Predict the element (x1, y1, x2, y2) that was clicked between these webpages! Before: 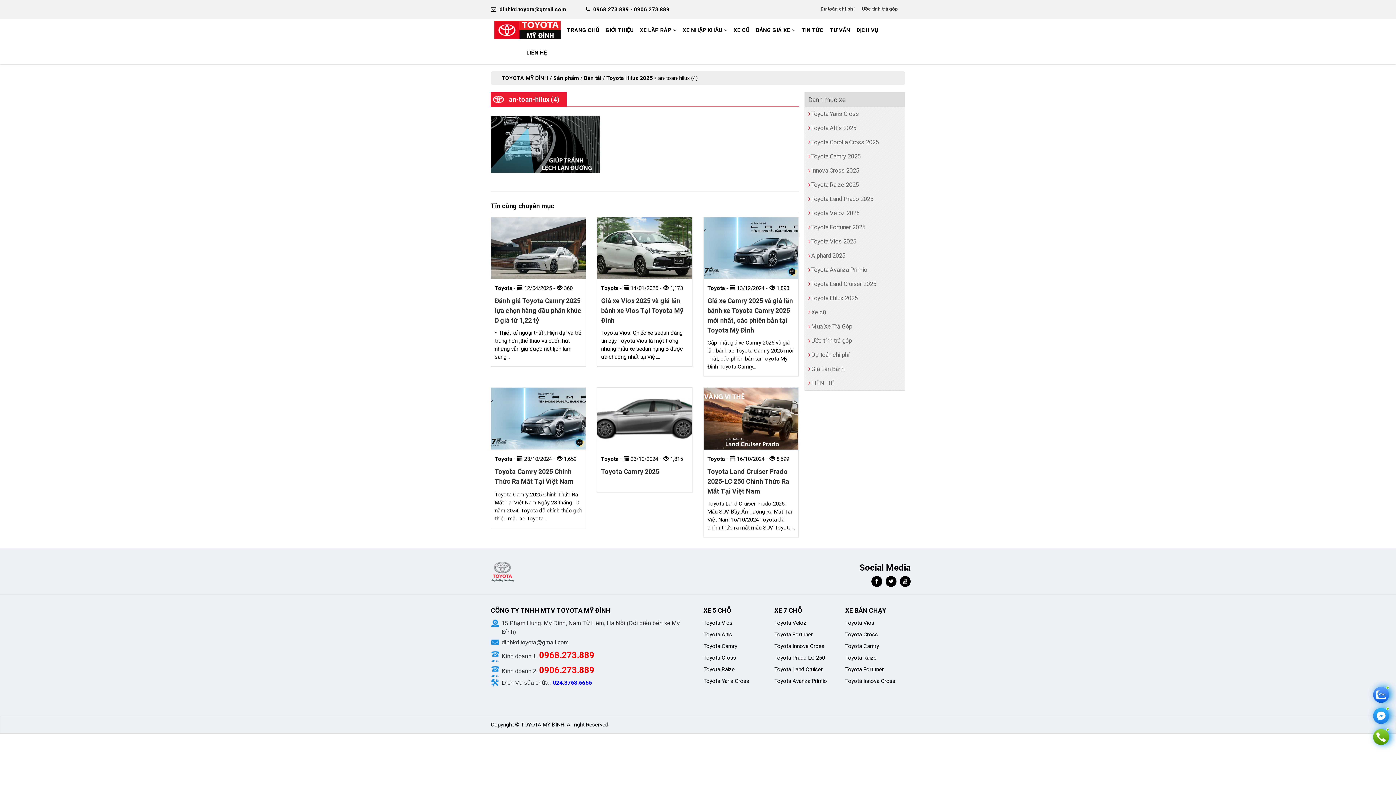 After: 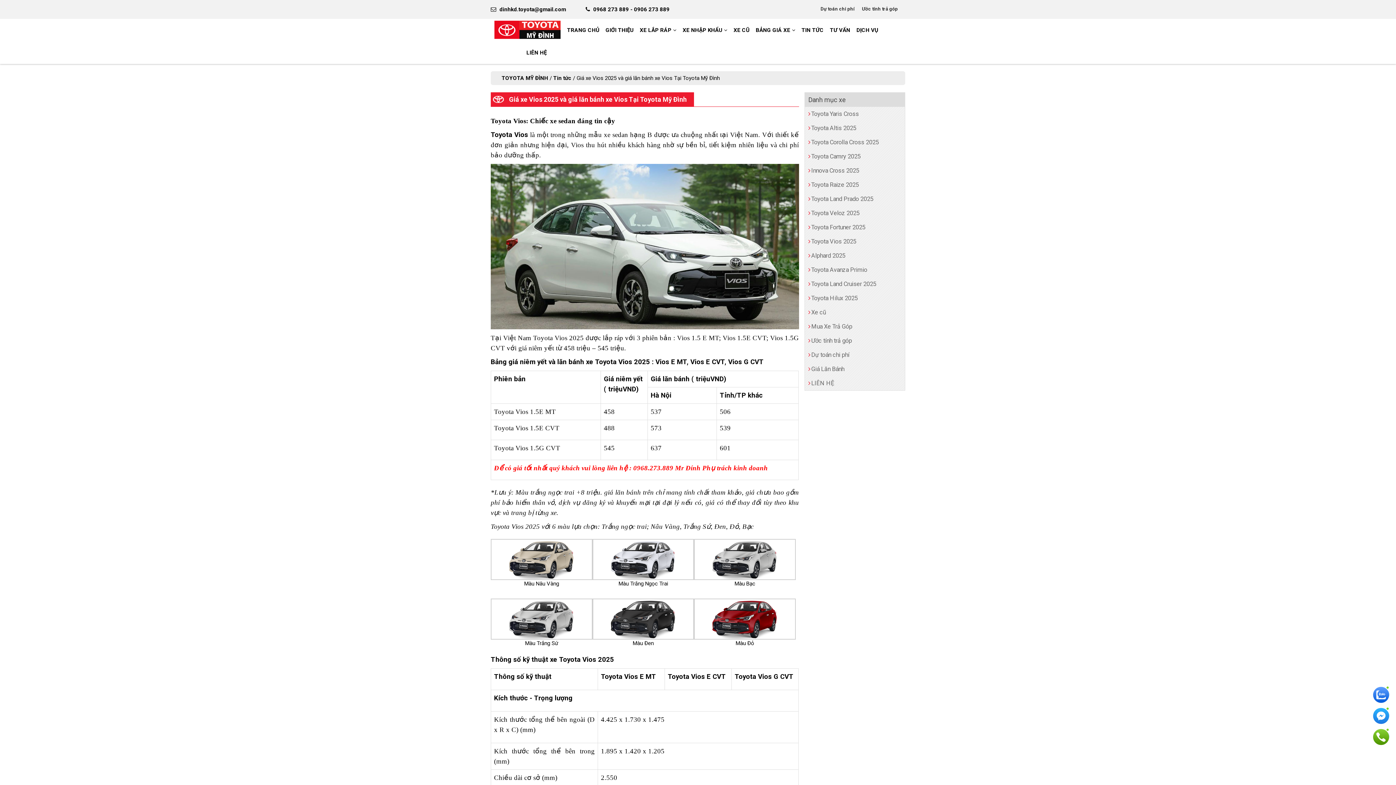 Action: bbox: (597, 217, 692, 279)